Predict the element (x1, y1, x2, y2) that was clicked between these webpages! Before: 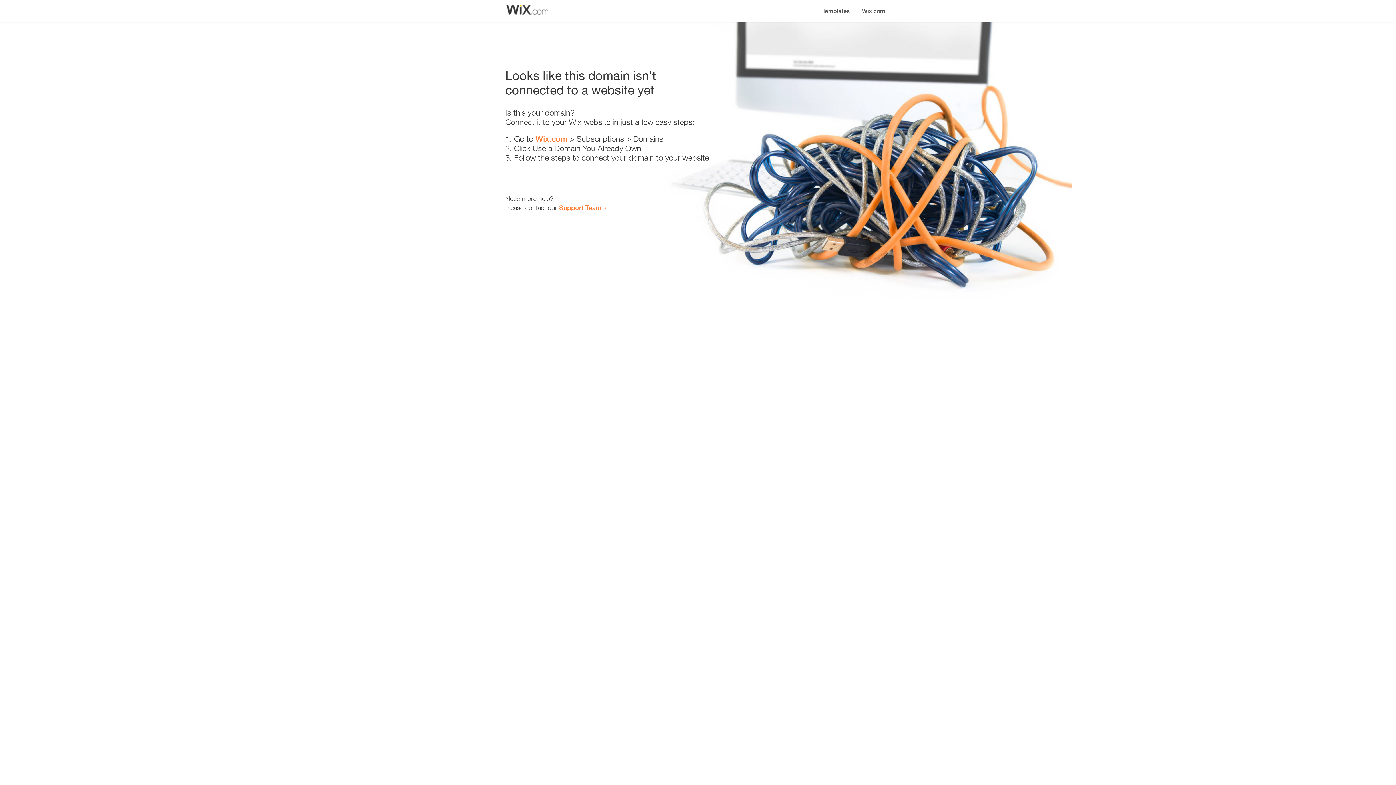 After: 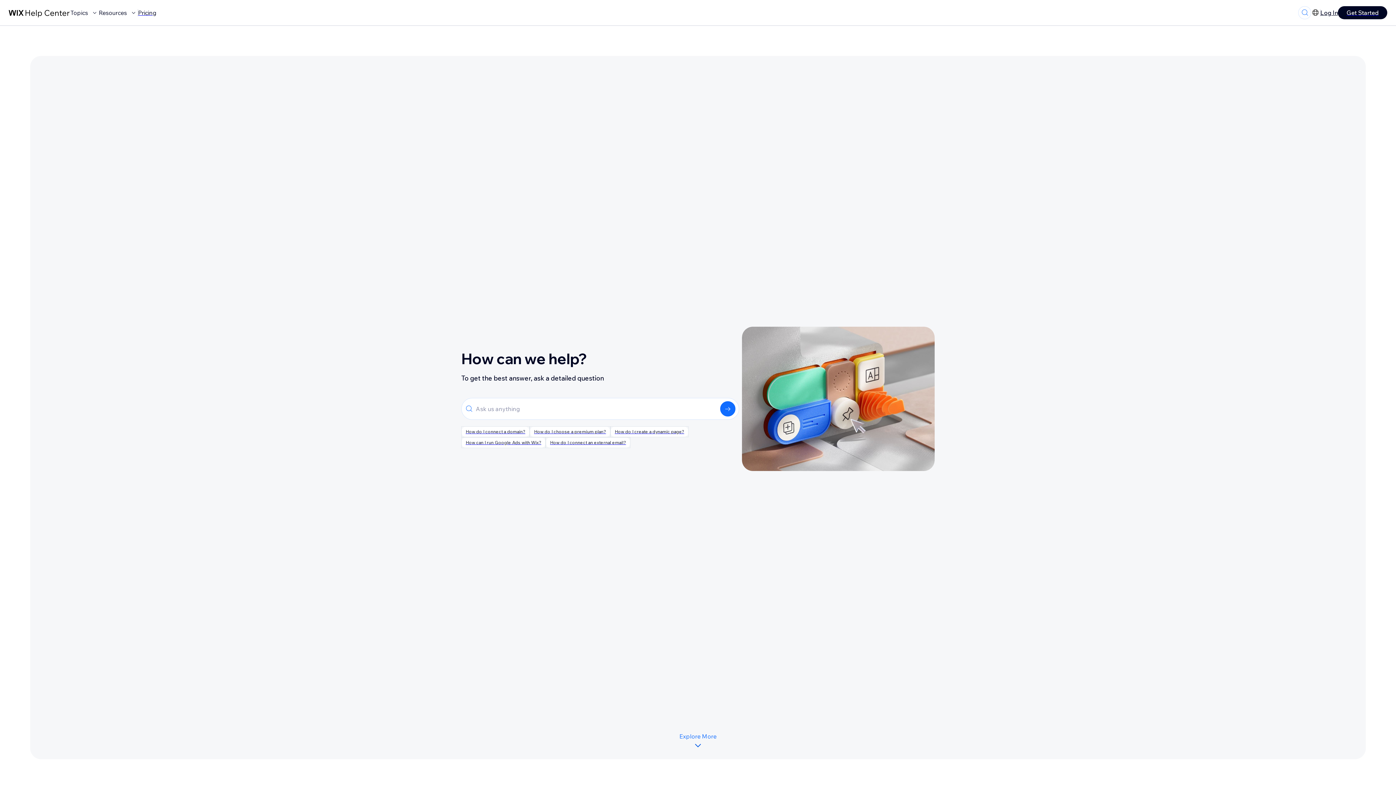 Action: label: Support Team bbox: (559, 203, 601, 211)